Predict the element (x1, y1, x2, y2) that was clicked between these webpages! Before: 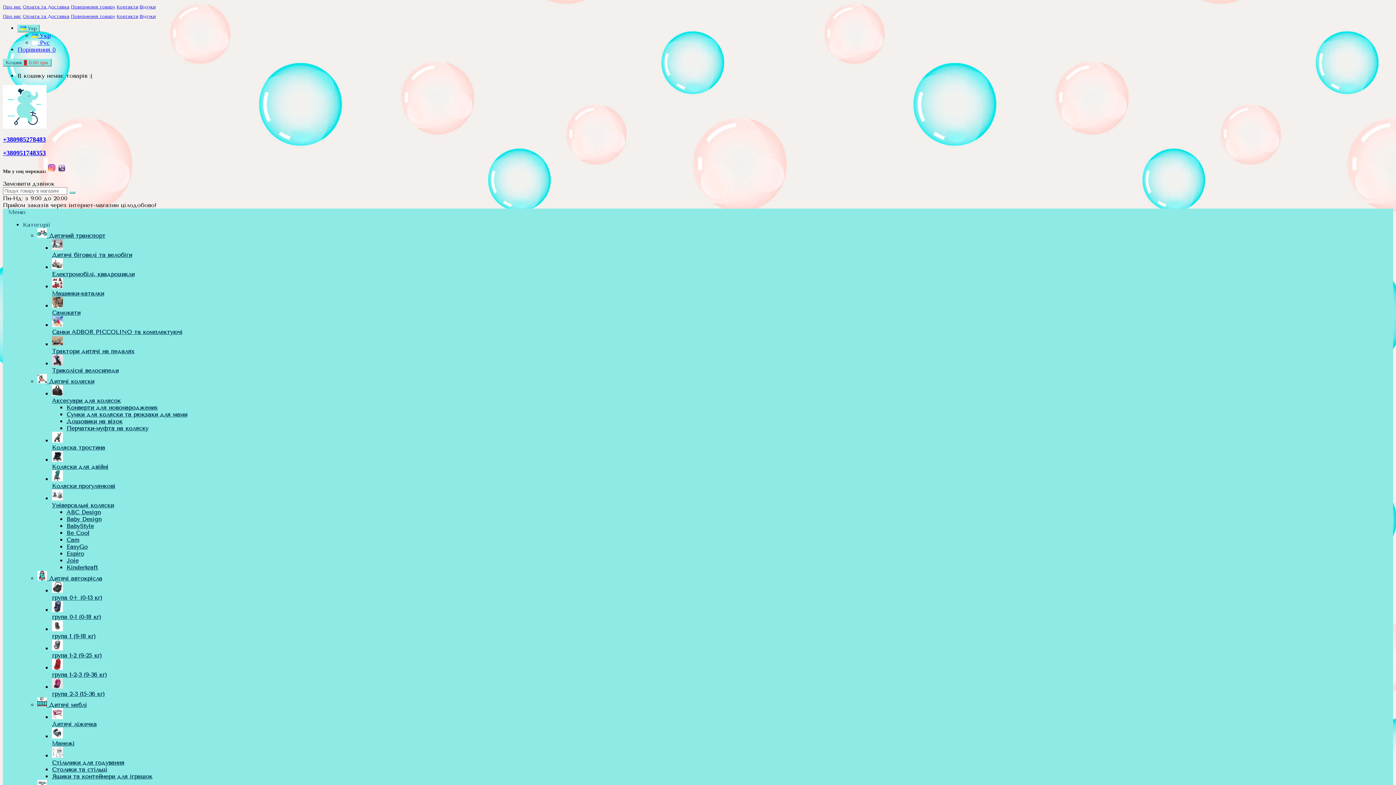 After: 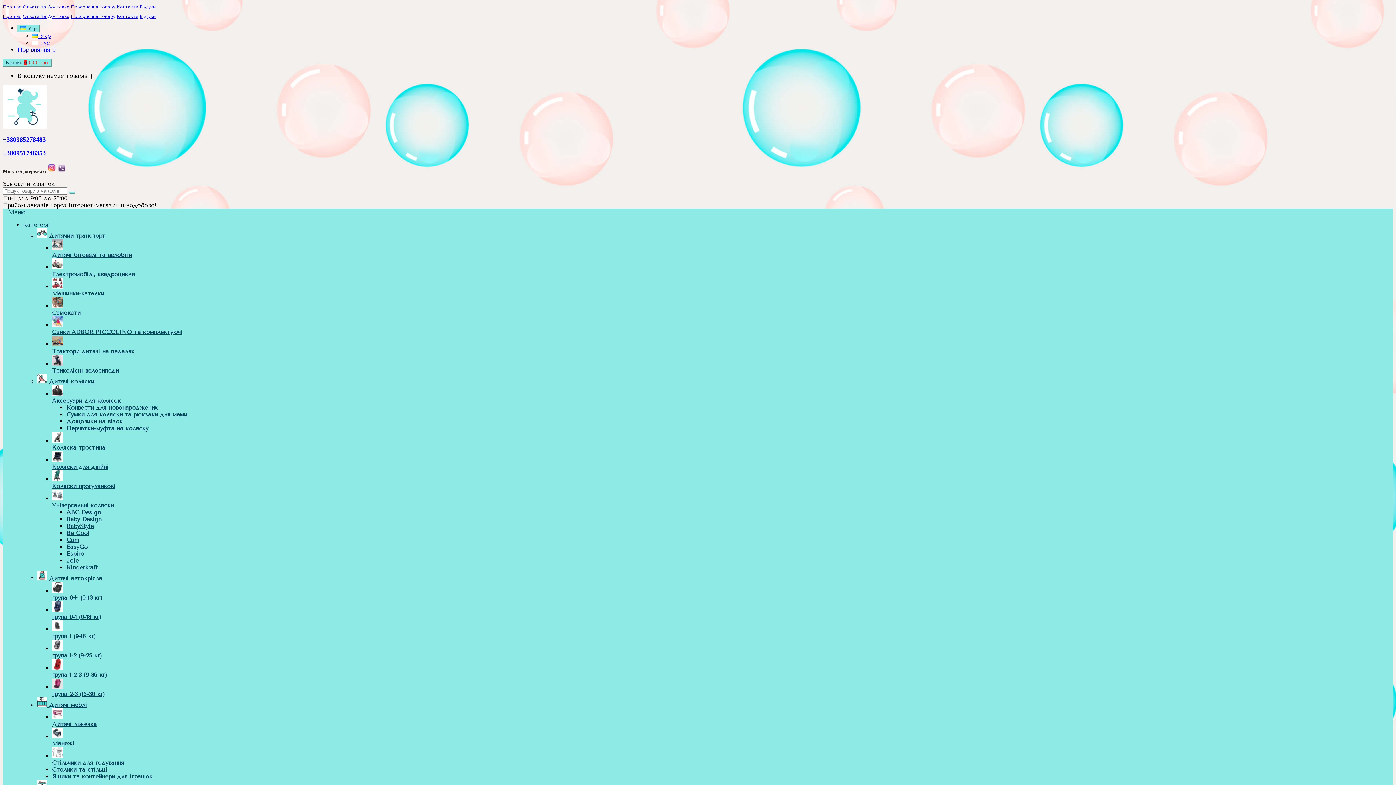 Action: bbox: (52, 766, 107, 773) label: Столики та стільці